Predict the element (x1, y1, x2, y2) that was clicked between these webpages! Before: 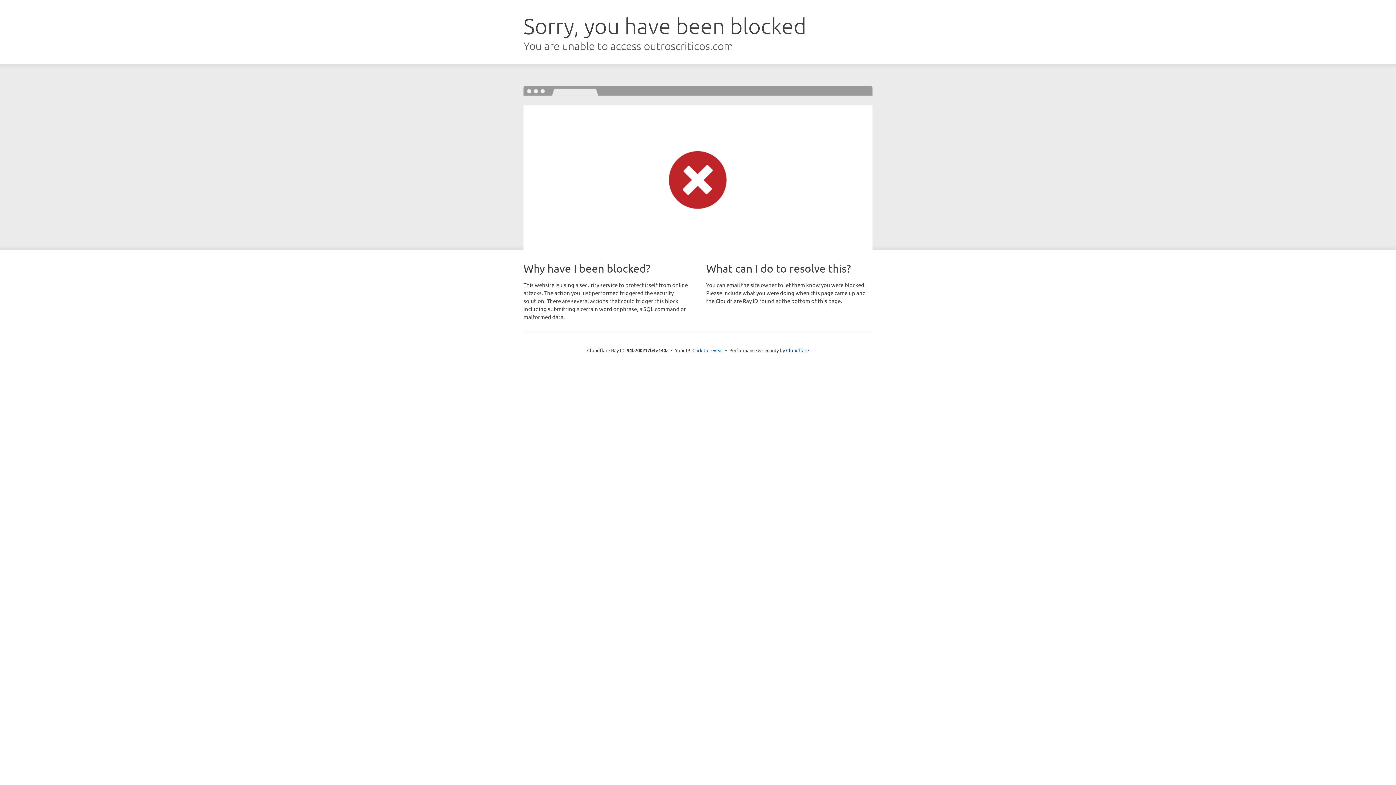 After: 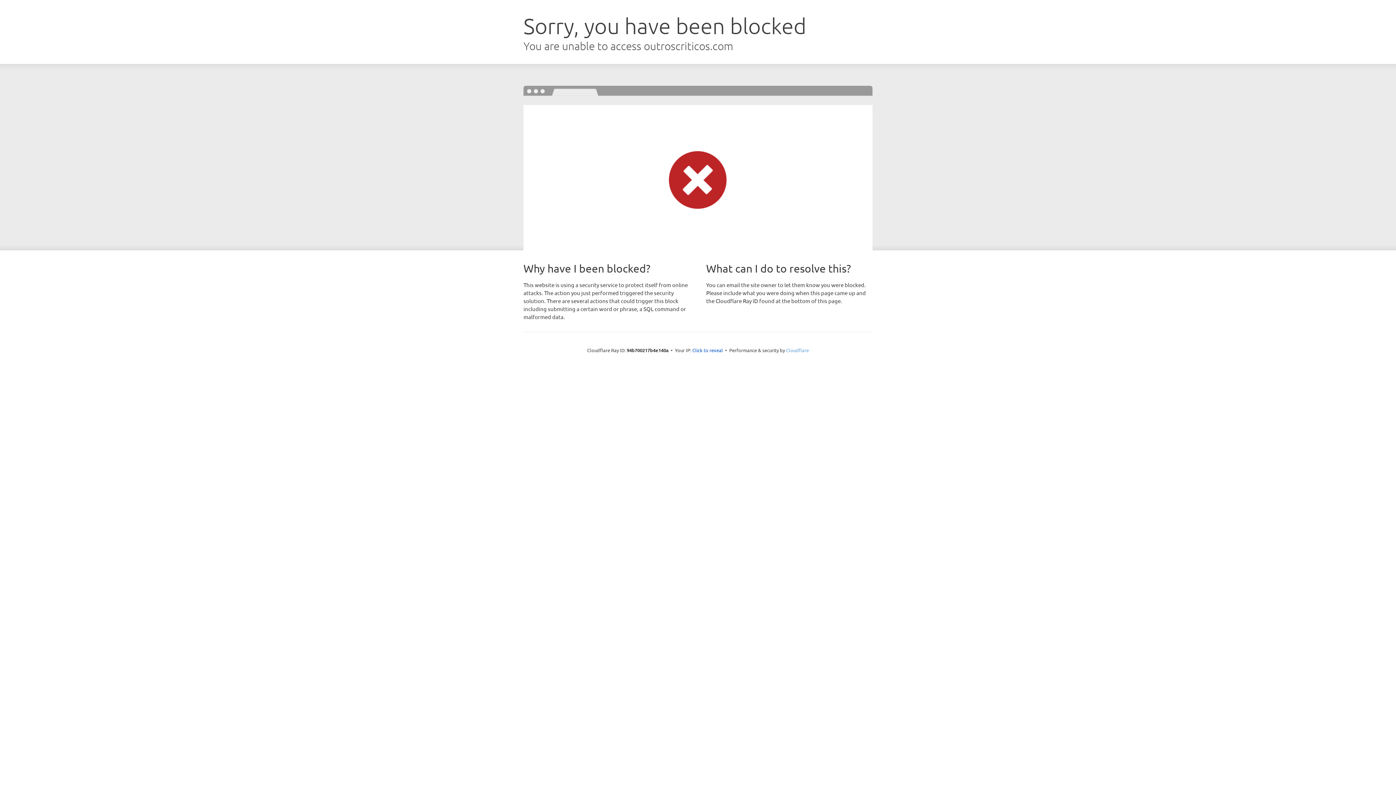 Action: bbox: (786, 347, 809, 353) label: Cloudflare